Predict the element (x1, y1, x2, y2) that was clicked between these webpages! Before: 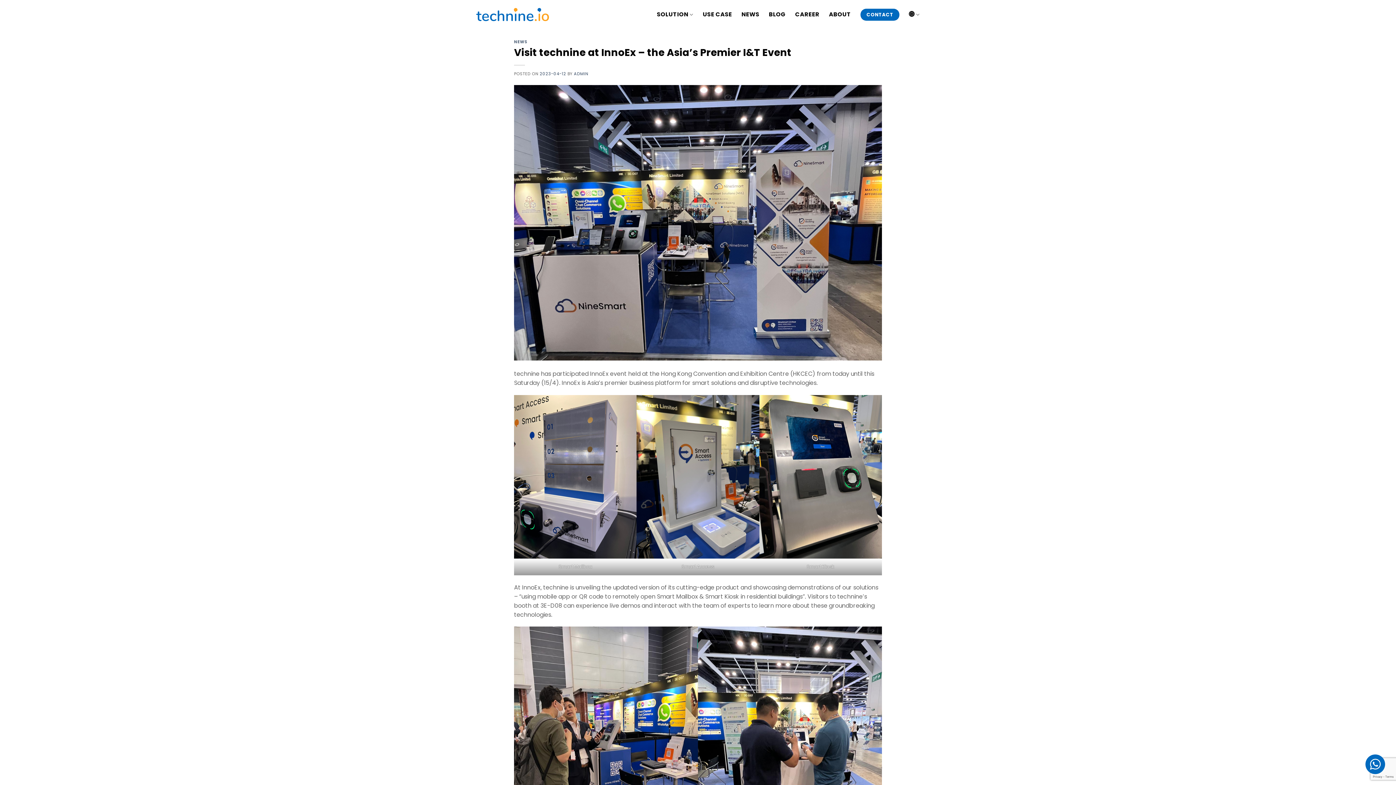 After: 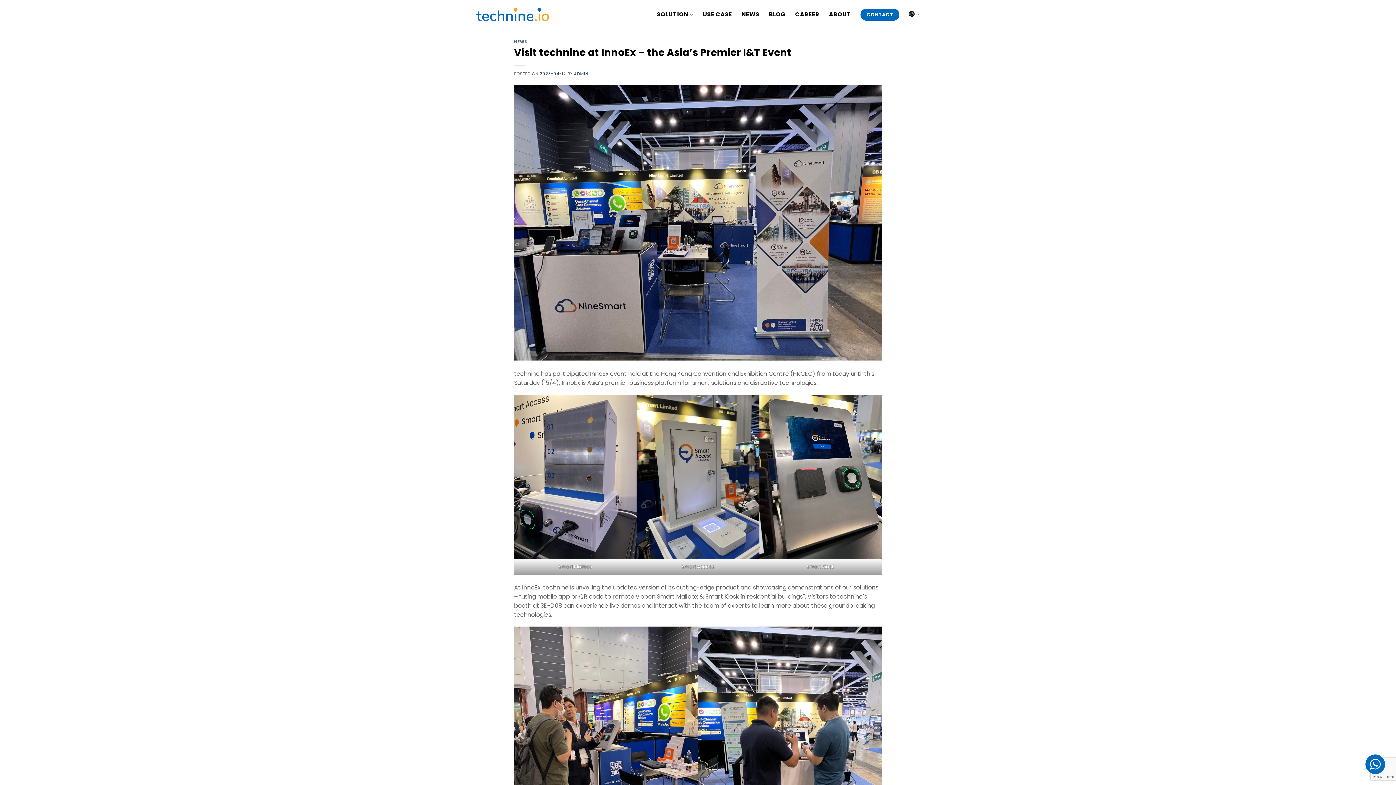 Action: bbox: (514, 218, 882, 226)